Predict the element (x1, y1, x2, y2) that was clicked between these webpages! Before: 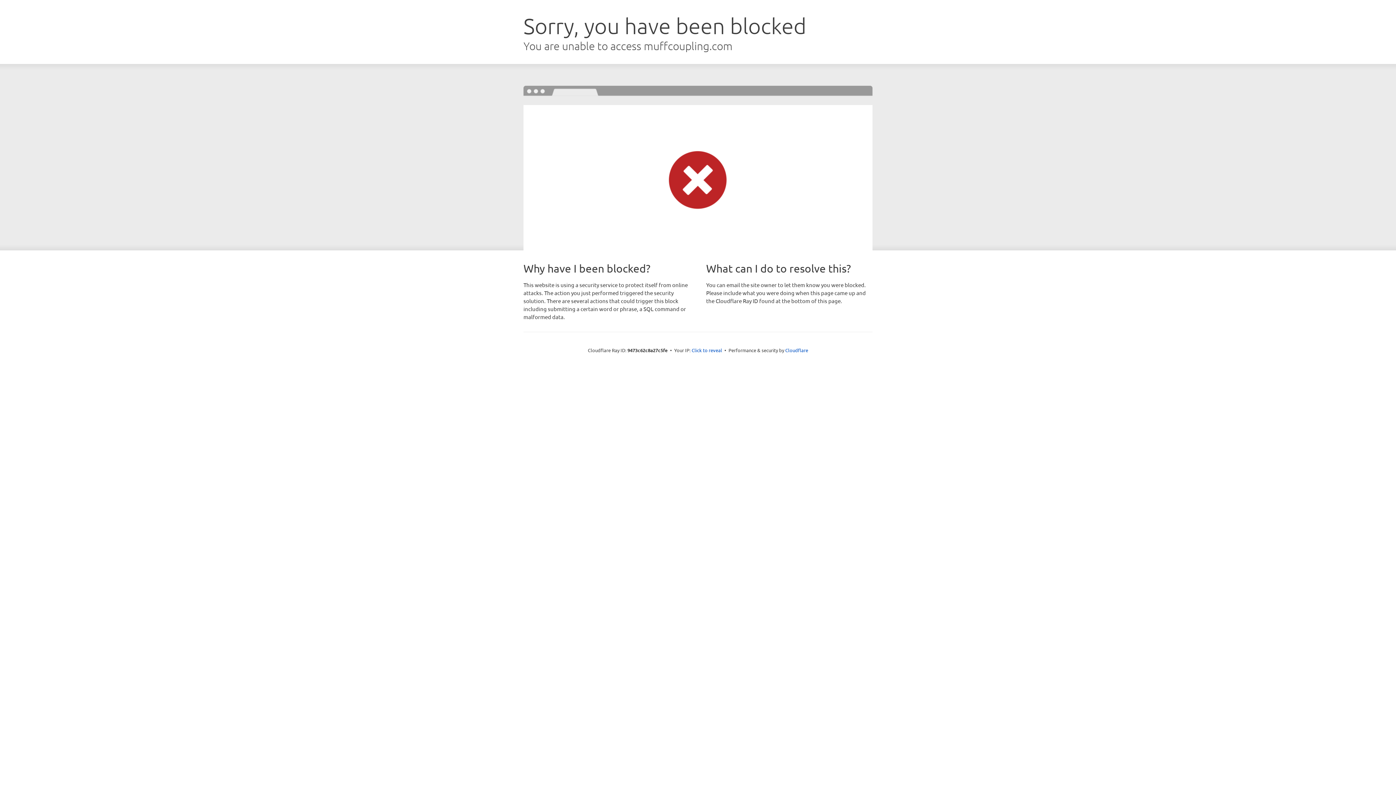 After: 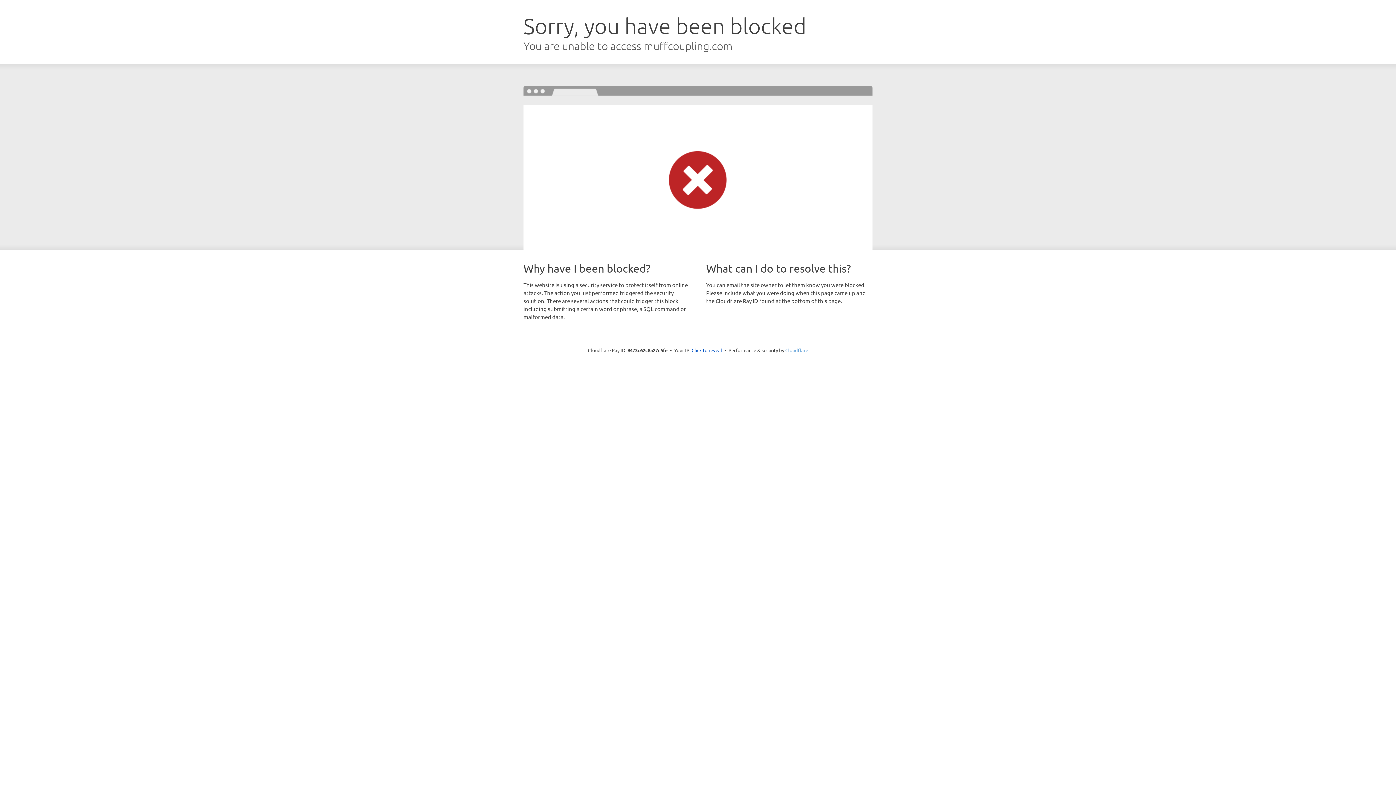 Action: label: Cloudflare bbox: (785, 347, 808, 353)